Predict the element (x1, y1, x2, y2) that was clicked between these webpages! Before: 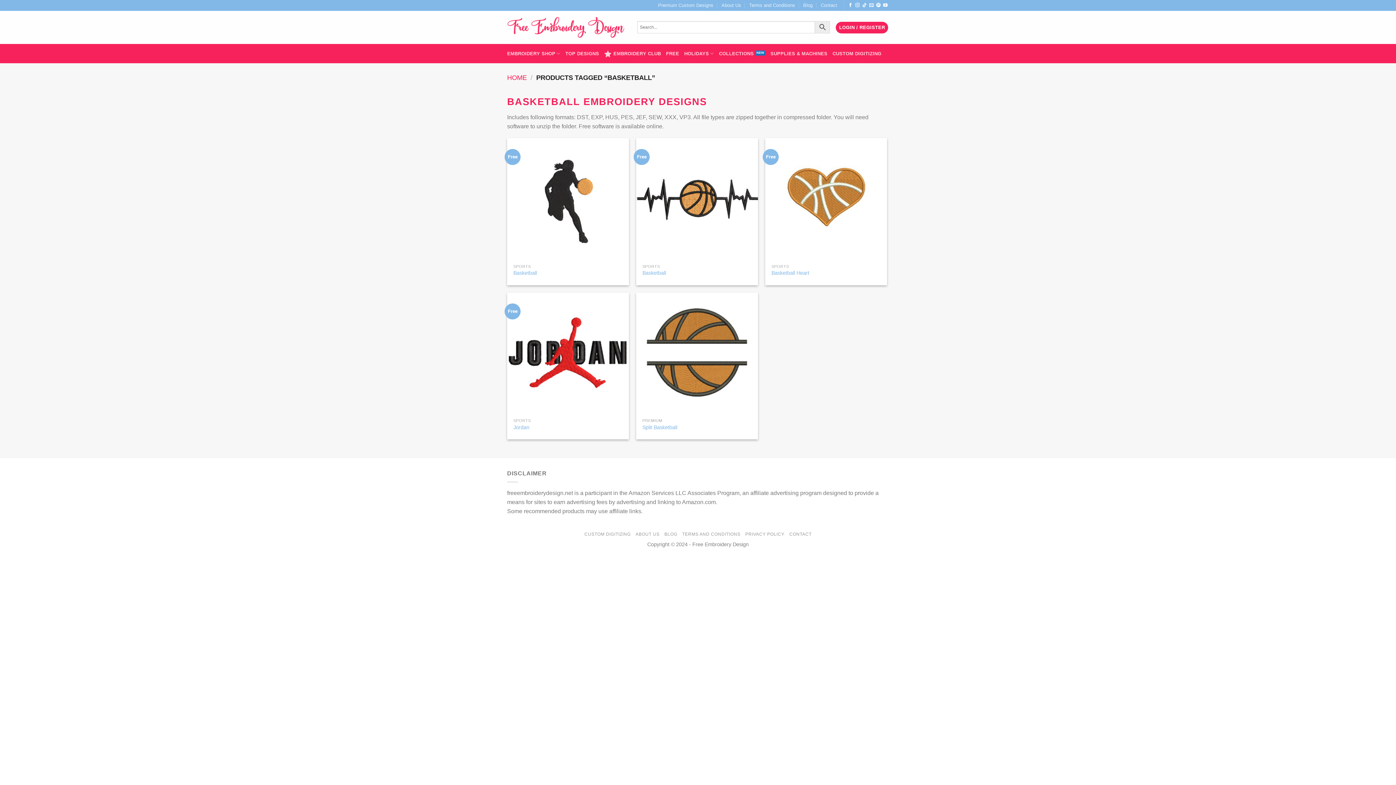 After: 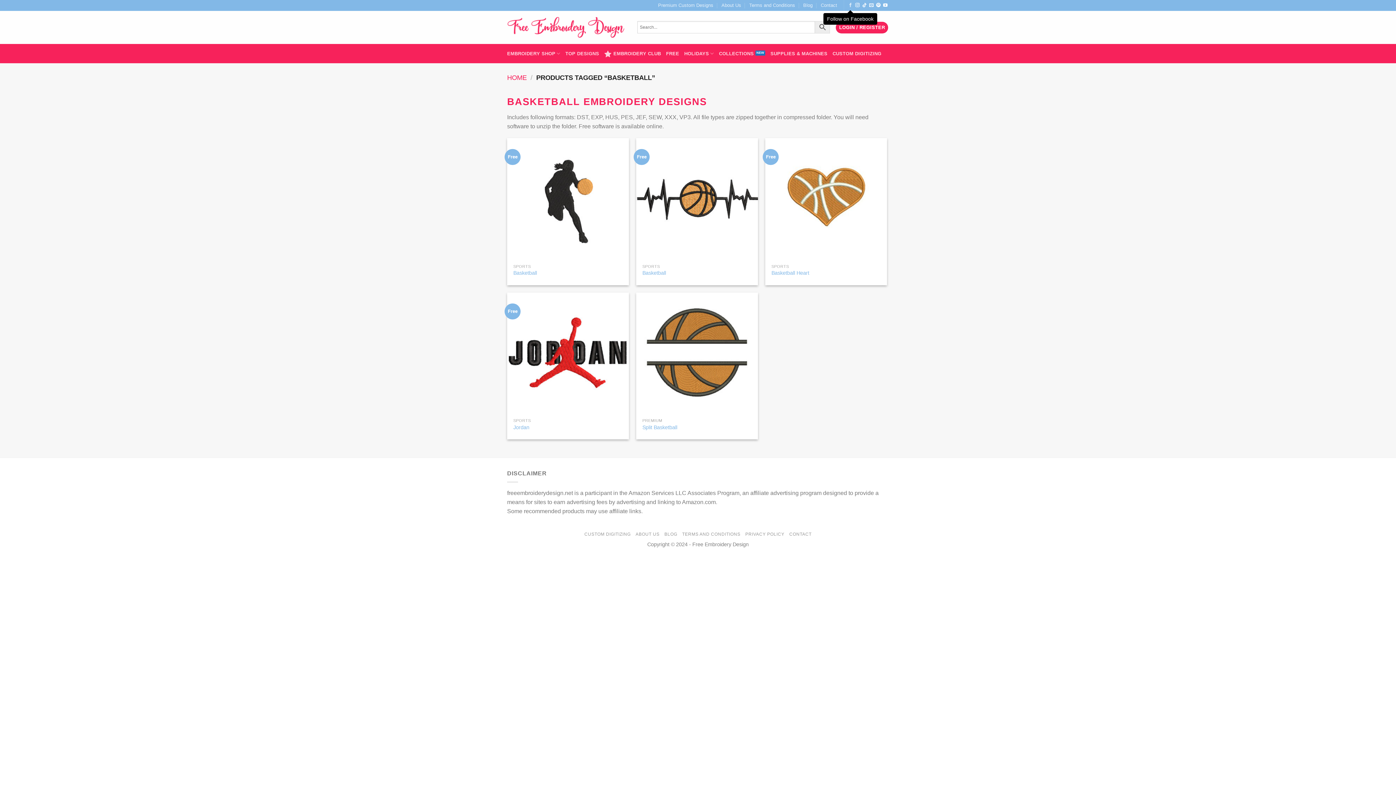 Action: label: Follow on Facebook bbox: (848, 2, 852, 7)